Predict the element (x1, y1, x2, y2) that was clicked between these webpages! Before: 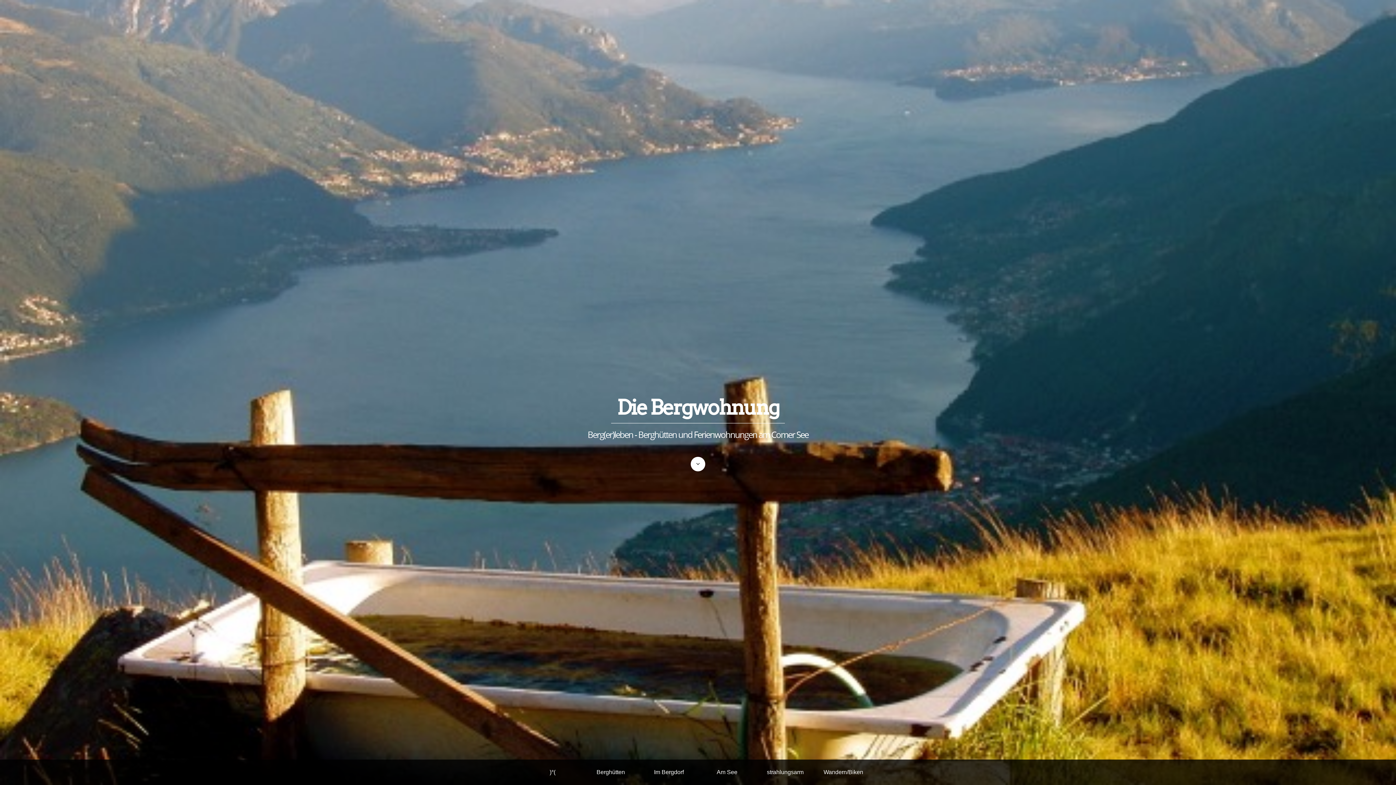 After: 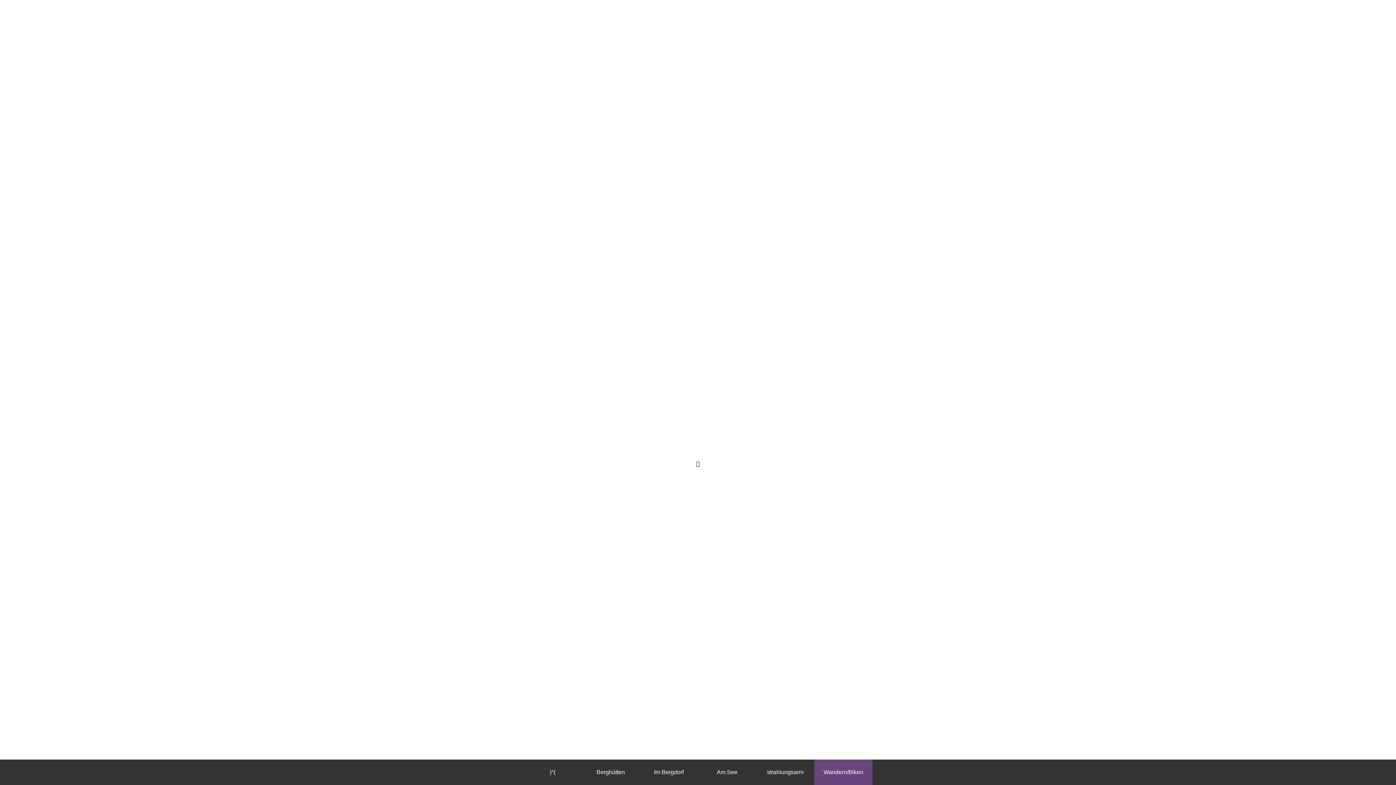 Action: bbox: (814, 760, 872, 785) label: Wandern/Biken